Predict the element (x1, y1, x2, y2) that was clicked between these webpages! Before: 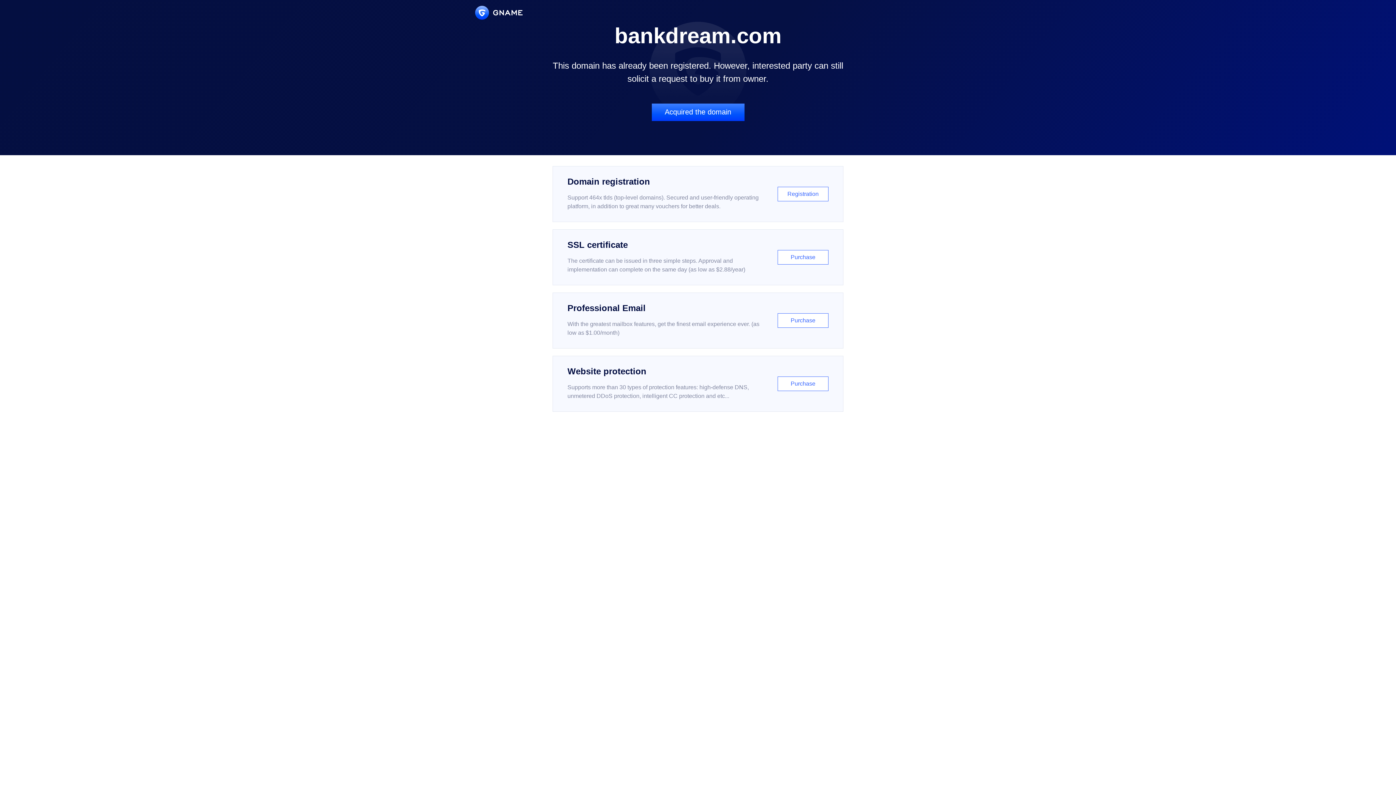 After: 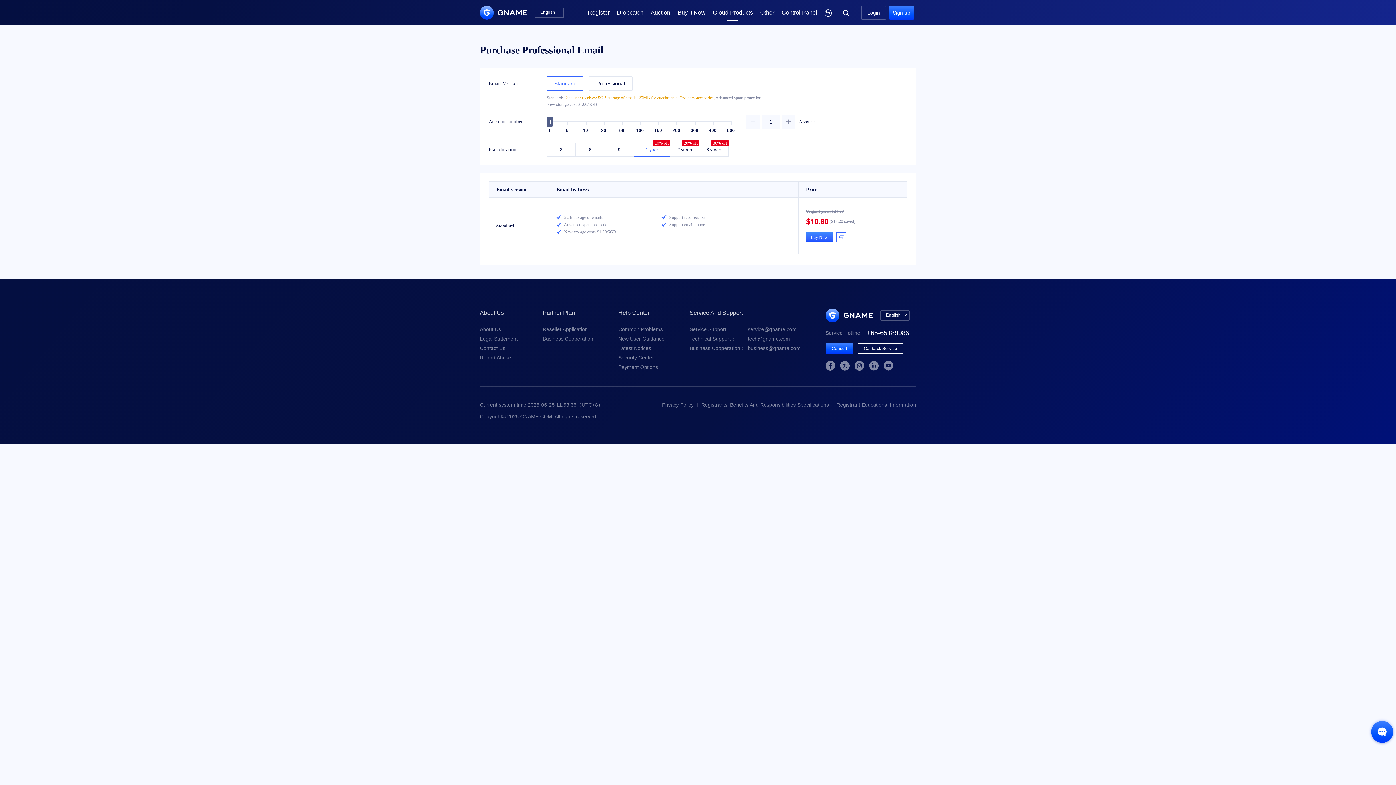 Action: label: Professional Email

With the greatest mailbox features, get the finest email experience ever. (as low as $1.00/month)

Purchase bbox: (552, 292, 843, 348)